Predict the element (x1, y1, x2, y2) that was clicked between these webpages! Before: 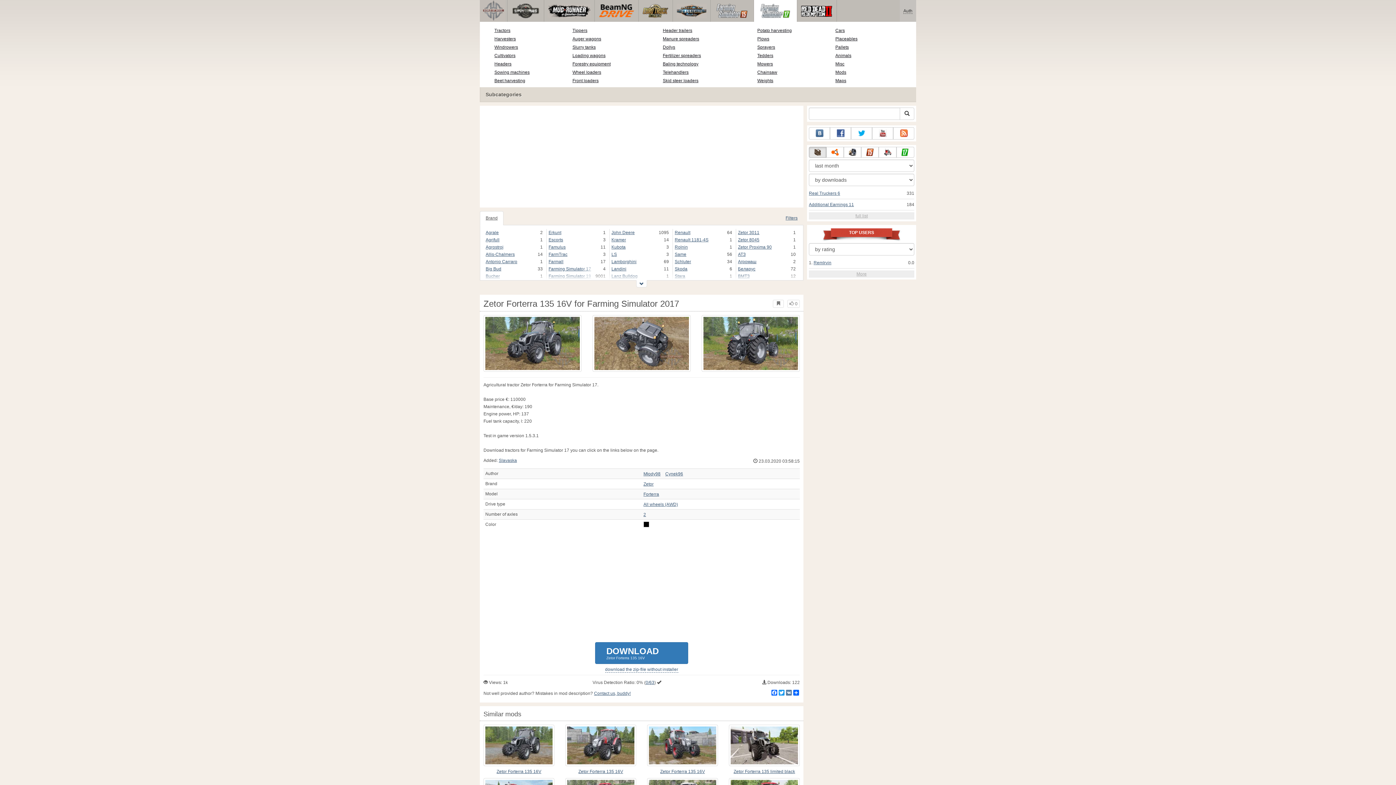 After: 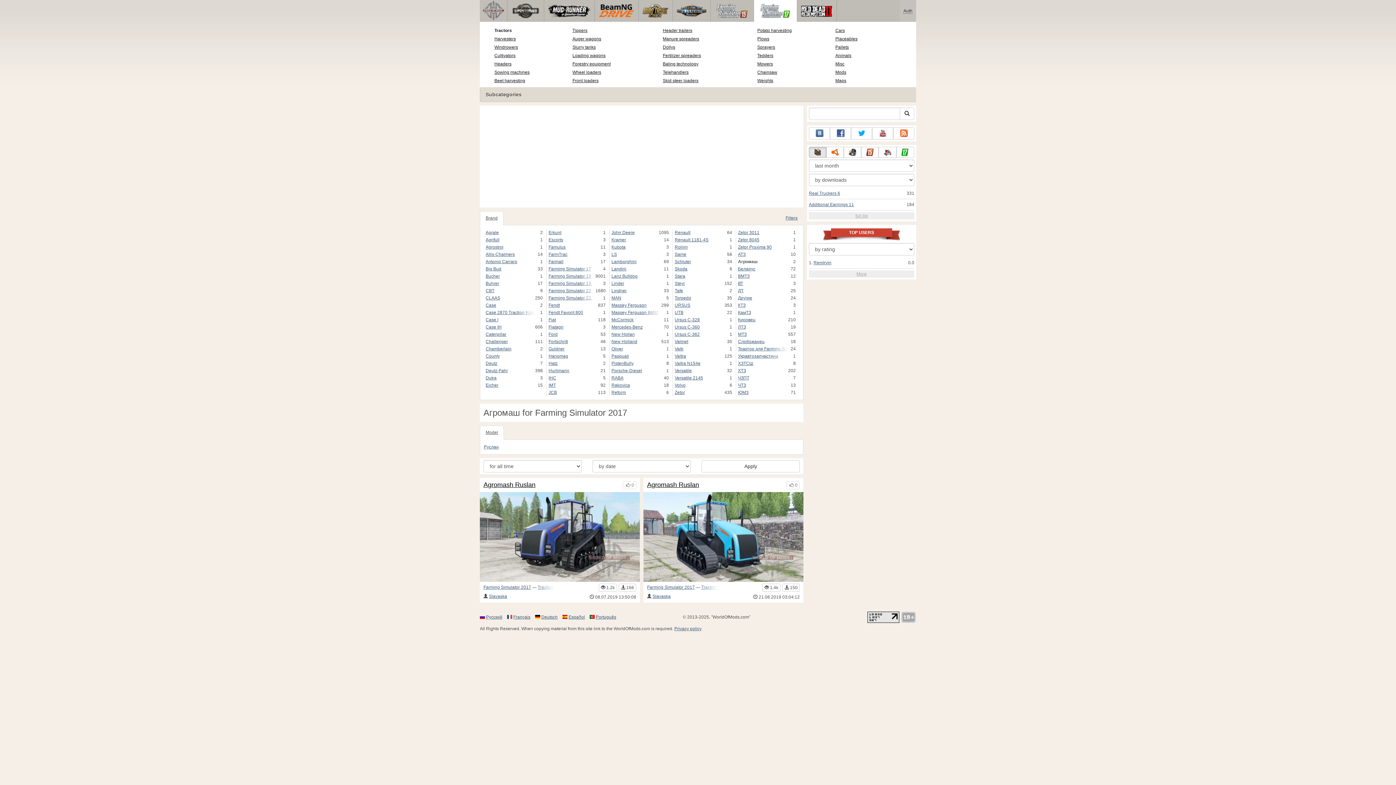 Action: bbox: (738, 258, 788, 265) label: Агромаш